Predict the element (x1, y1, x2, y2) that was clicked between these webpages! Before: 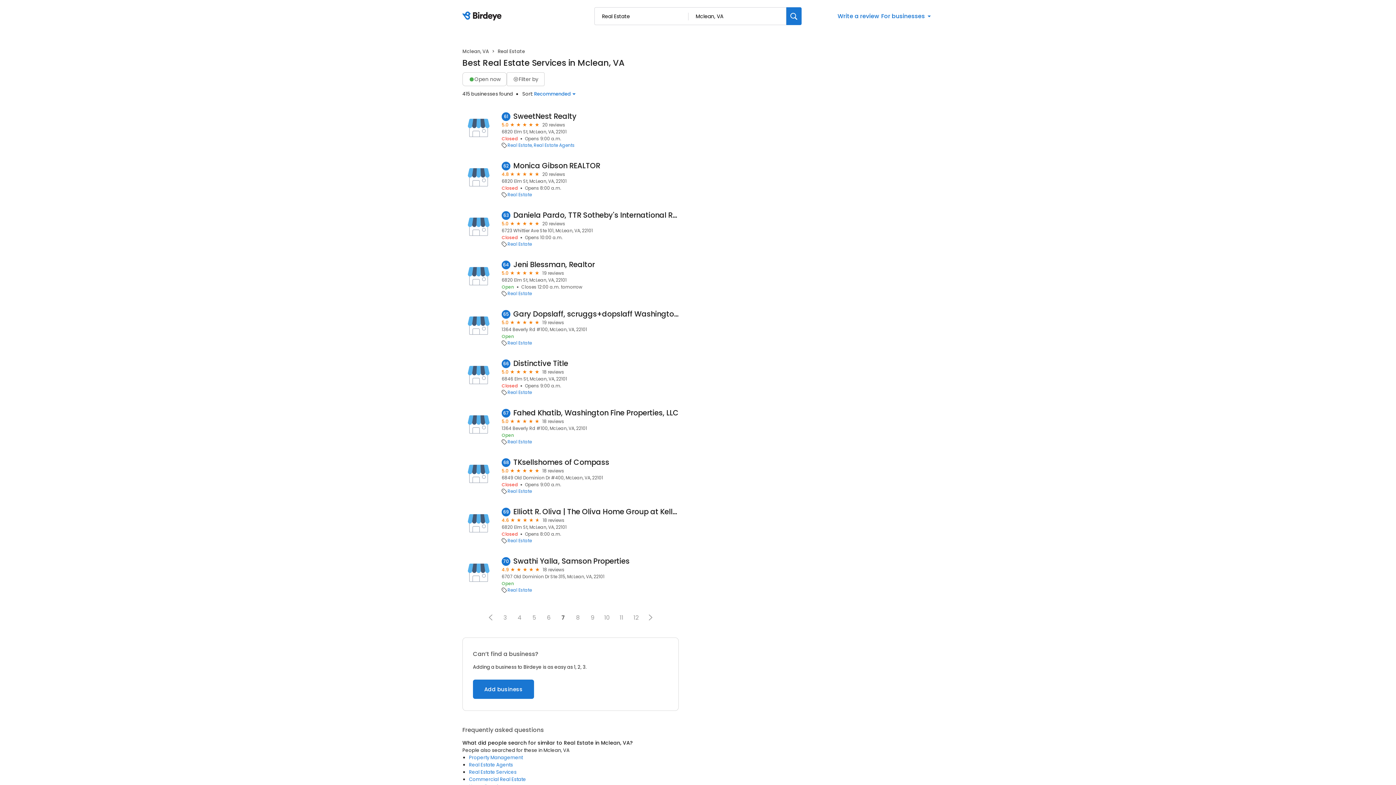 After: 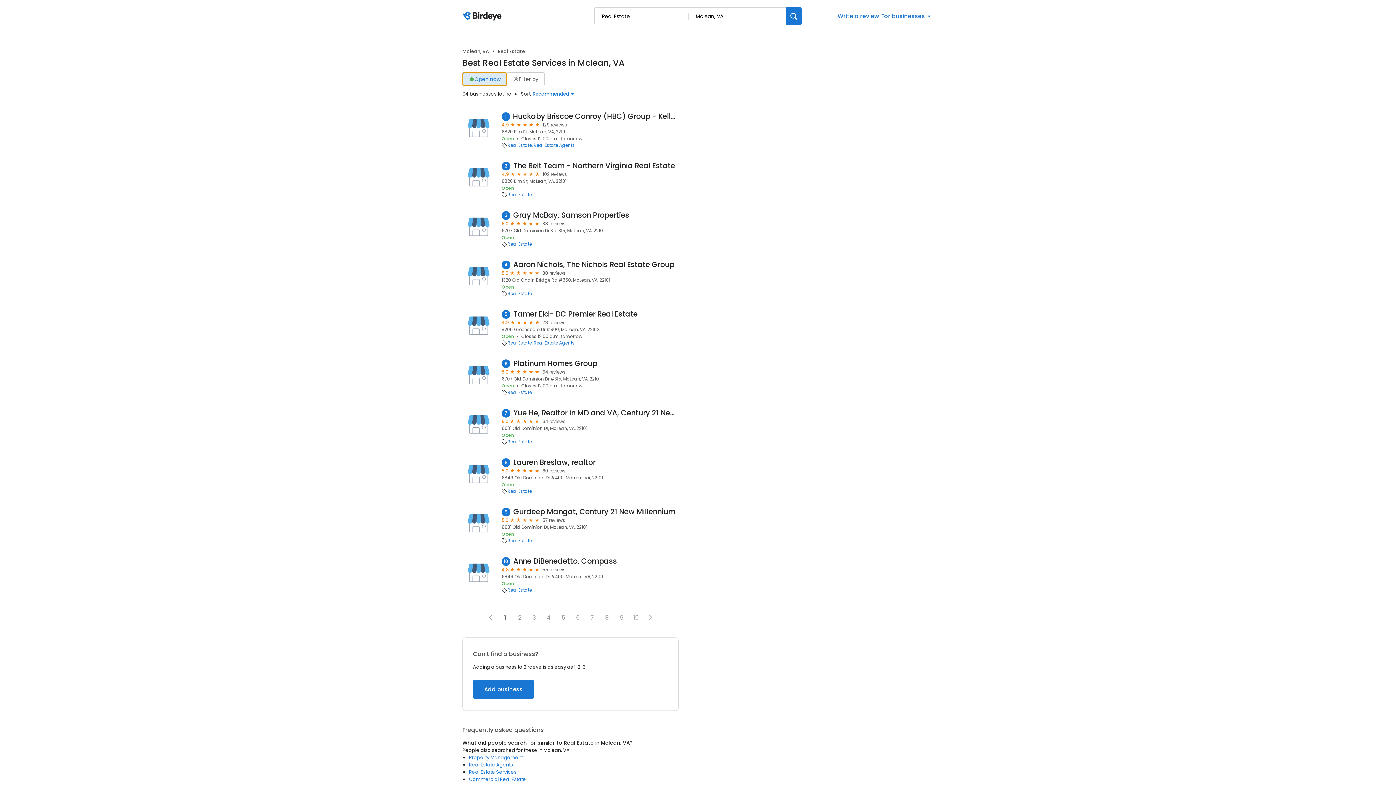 Action: label: Open now bbox: (462, 72, 506, 86)